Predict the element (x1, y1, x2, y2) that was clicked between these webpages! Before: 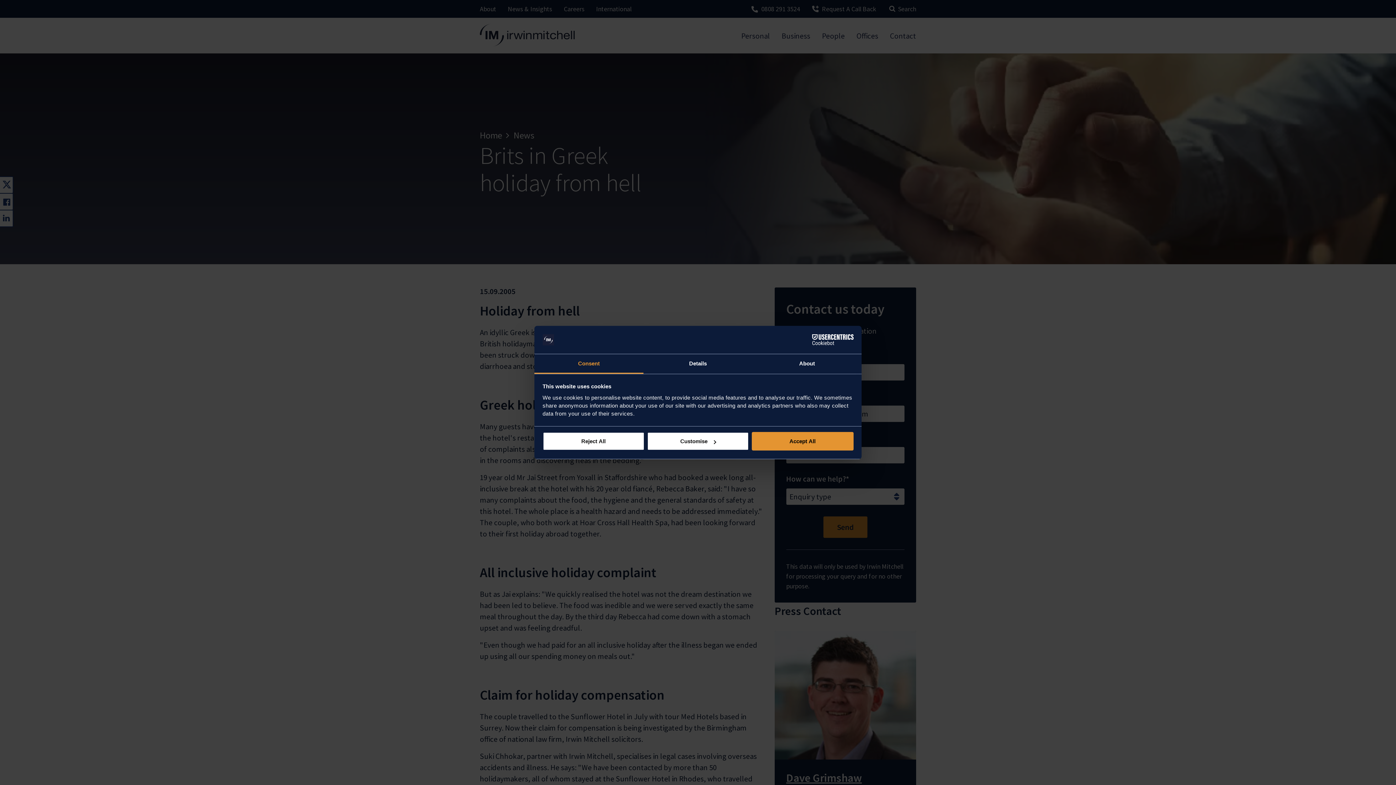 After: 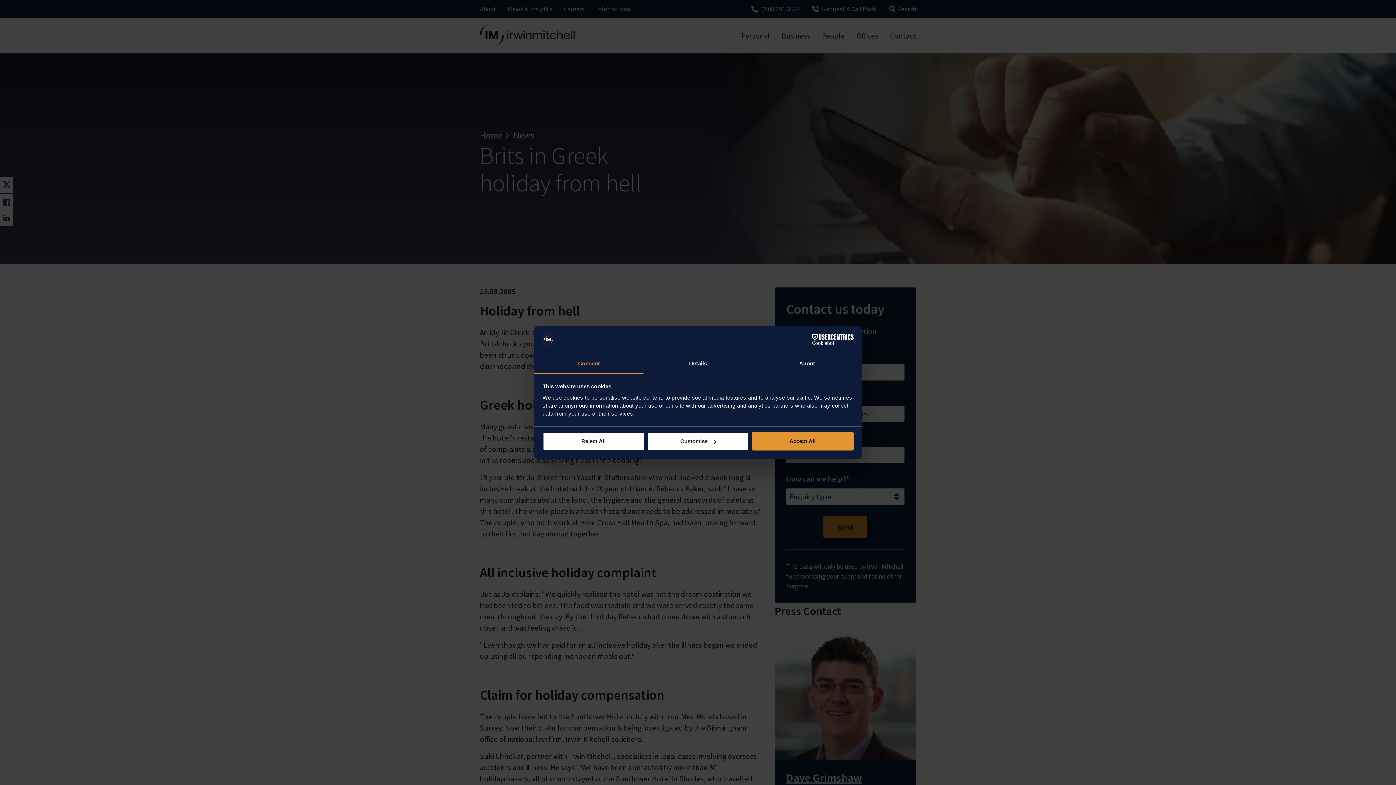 Action: bbox: (790, 334, 853, 345) label: Cookiebot - opens in a new window